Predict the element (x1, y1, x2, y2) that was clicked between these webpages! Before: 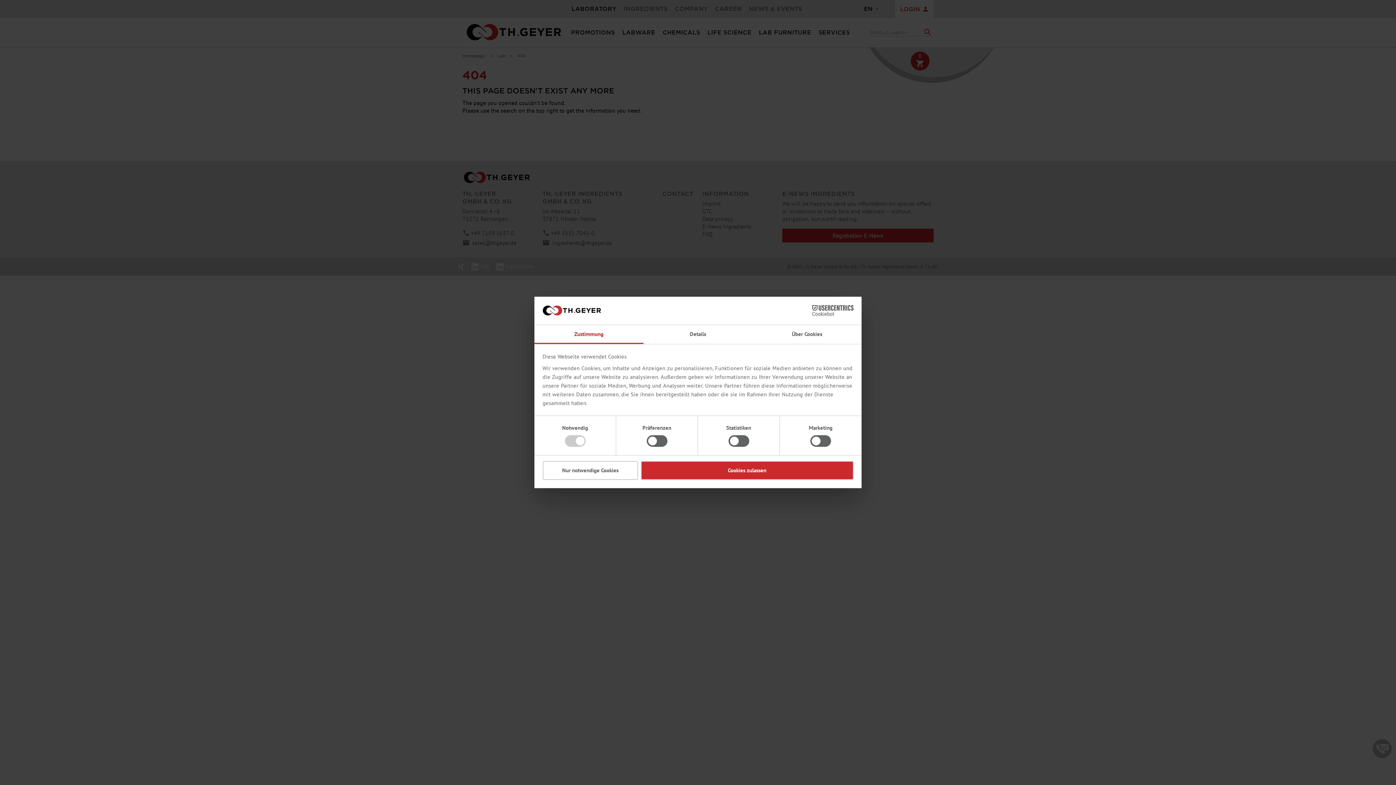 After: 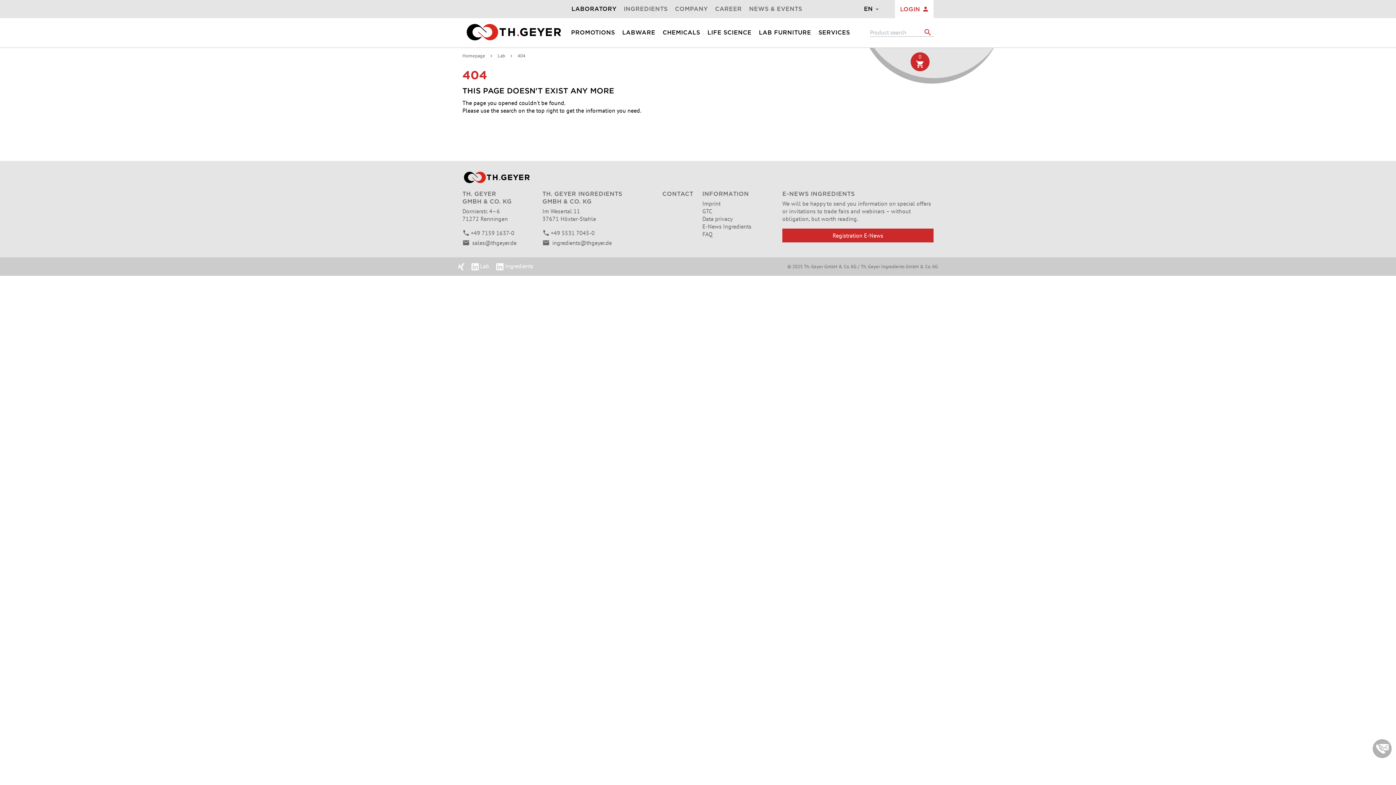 Action: bbox: (640, 461, 853, 480) label: Cookies zulassen